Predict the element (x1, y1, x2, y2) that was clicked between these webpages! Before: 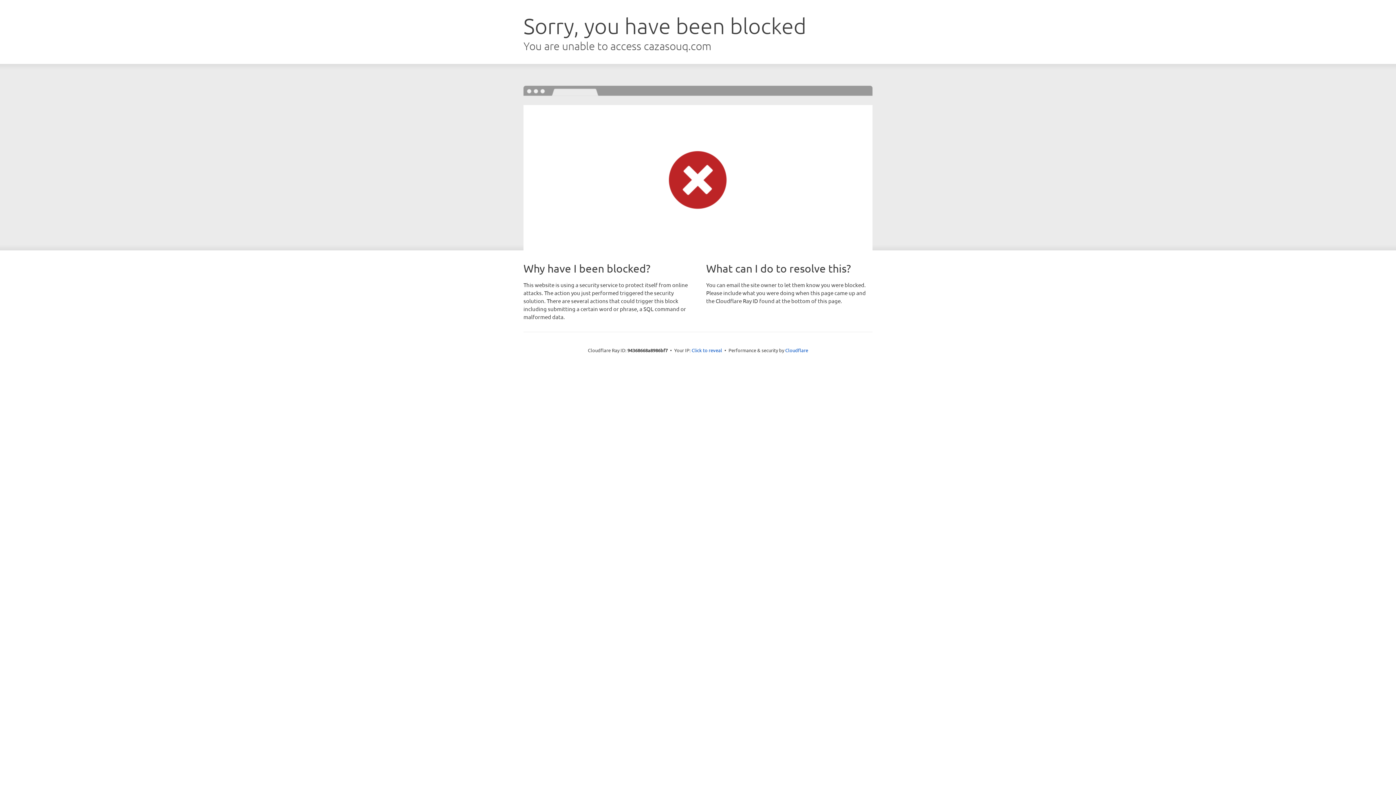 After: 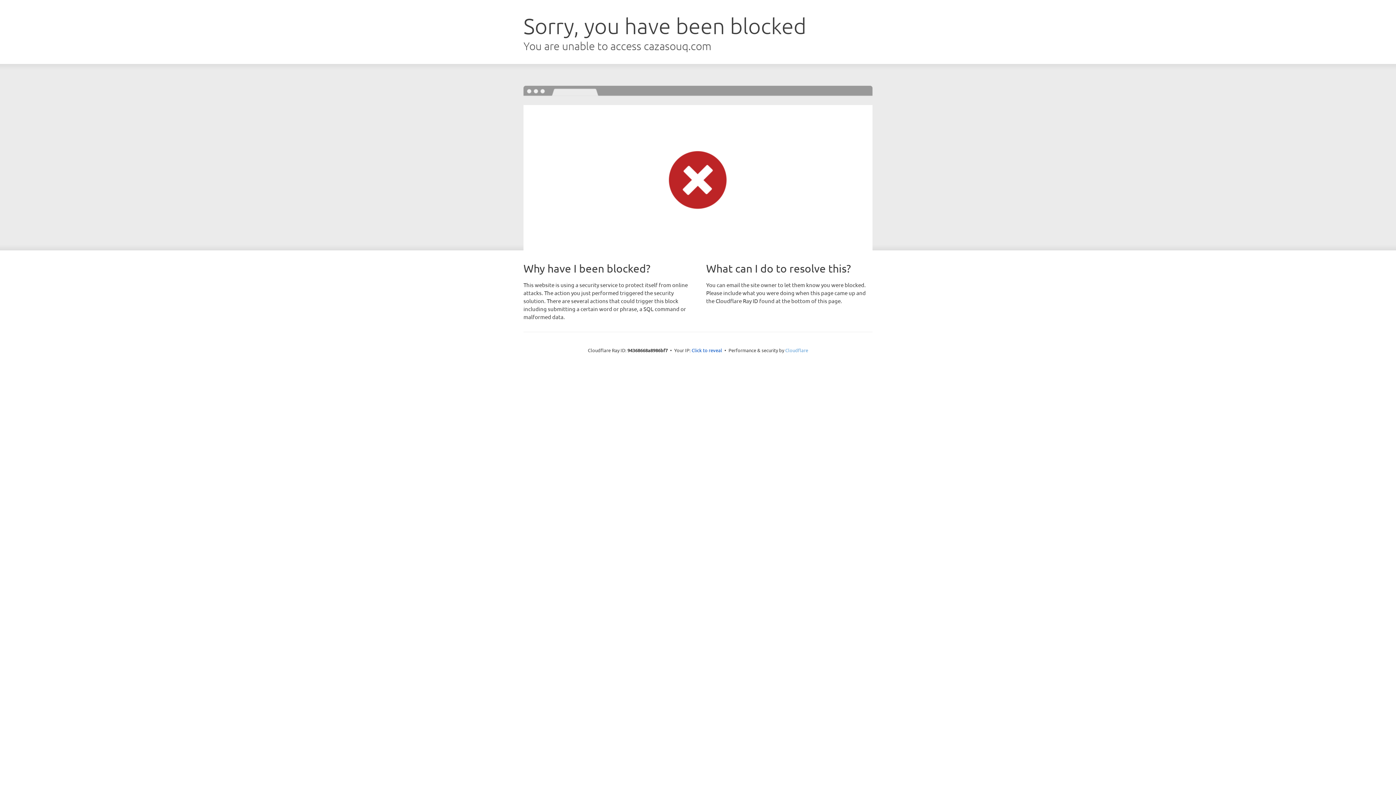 Action: bbox: (785, 347, 808, 353) label: Cloudflare